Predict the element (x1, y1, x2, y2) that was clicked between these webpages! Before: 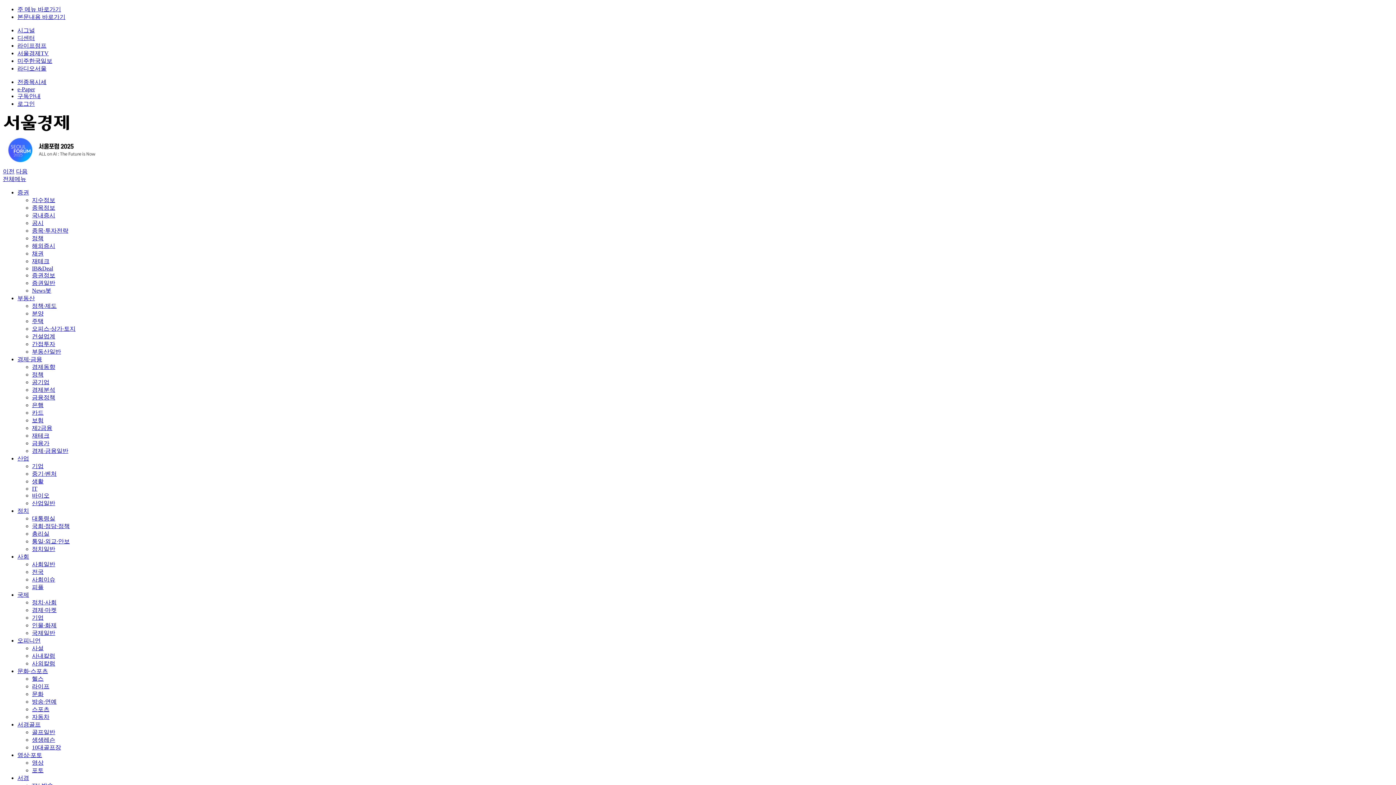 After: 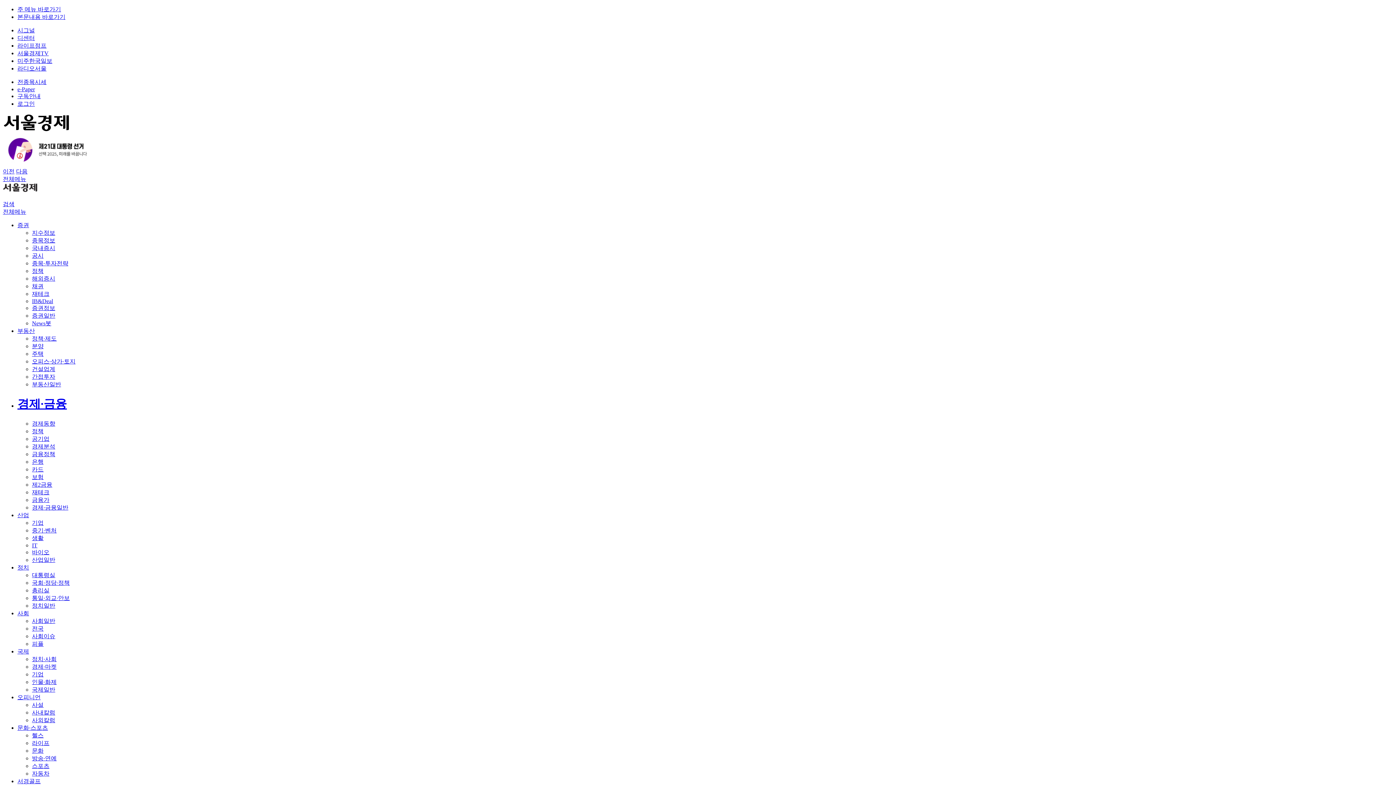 Action: bbox: (17, 356, 42, 362) label: 경제·금융